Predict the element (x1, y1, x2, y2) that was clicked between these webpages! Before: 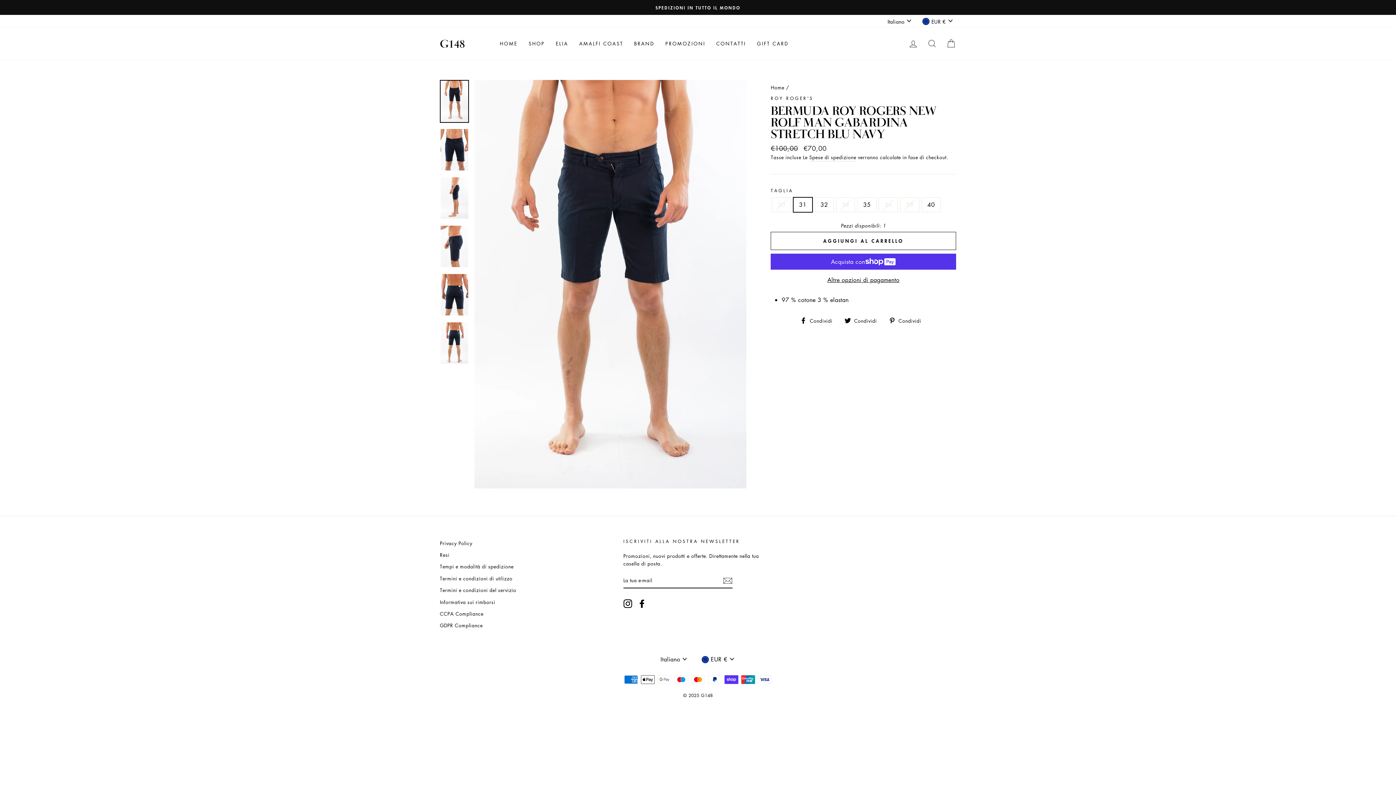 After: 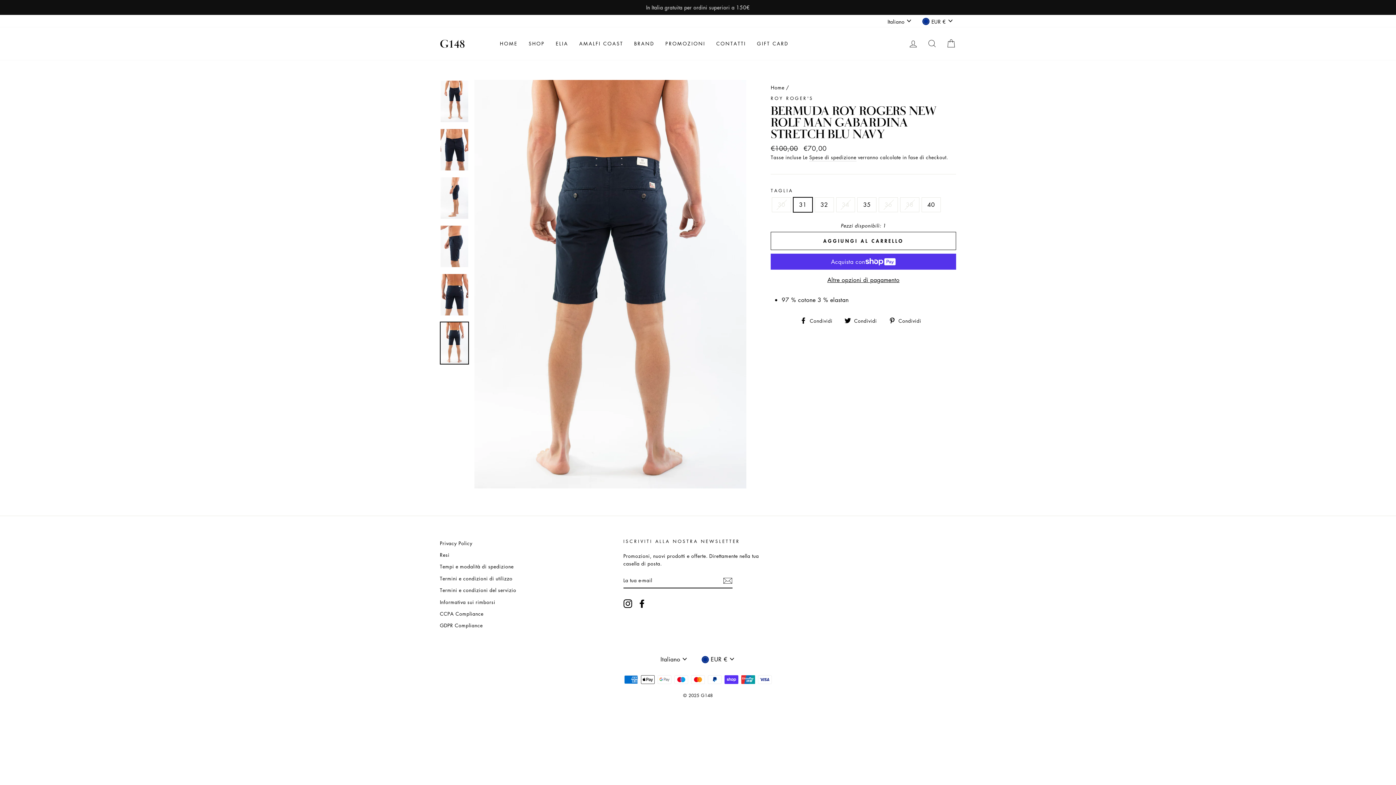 Action: bbox: (440, 322, 468, 364)